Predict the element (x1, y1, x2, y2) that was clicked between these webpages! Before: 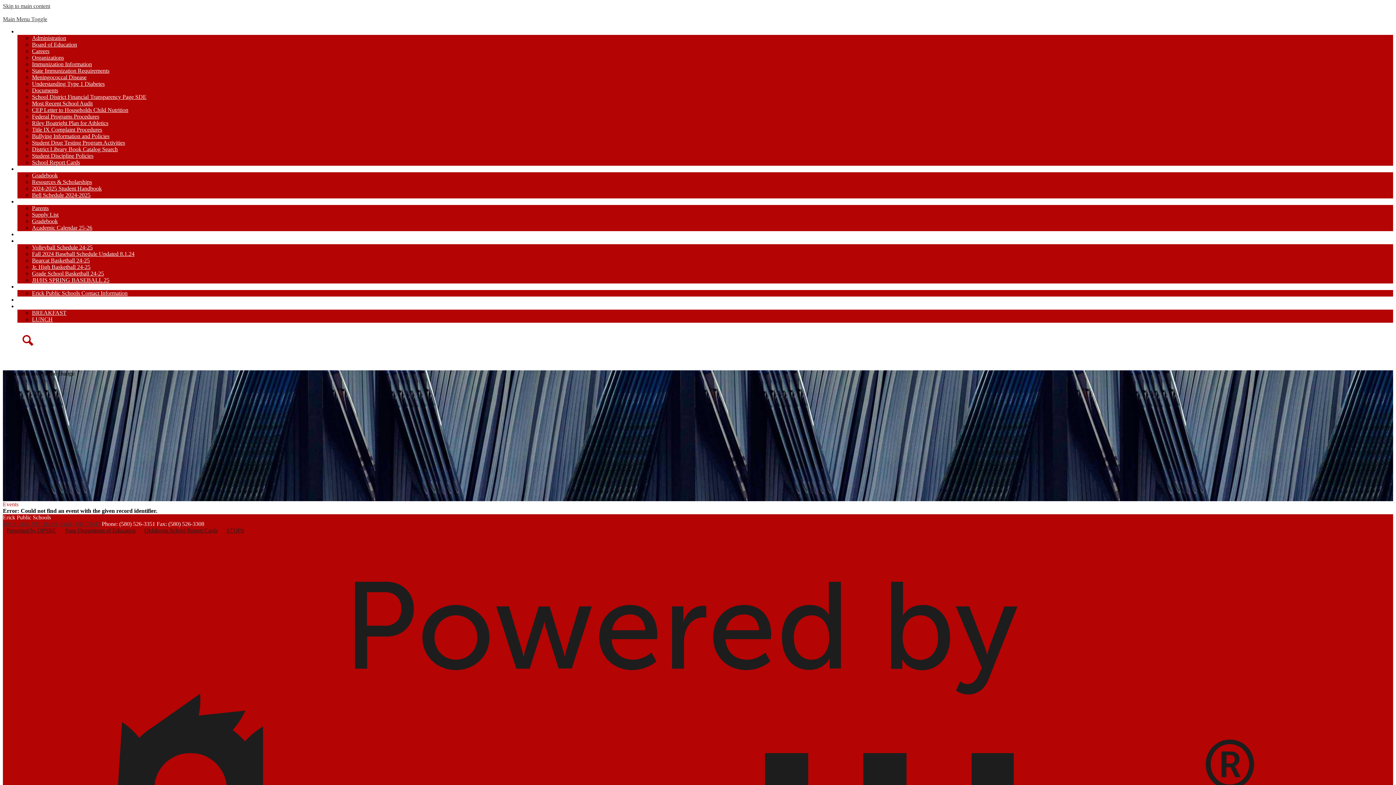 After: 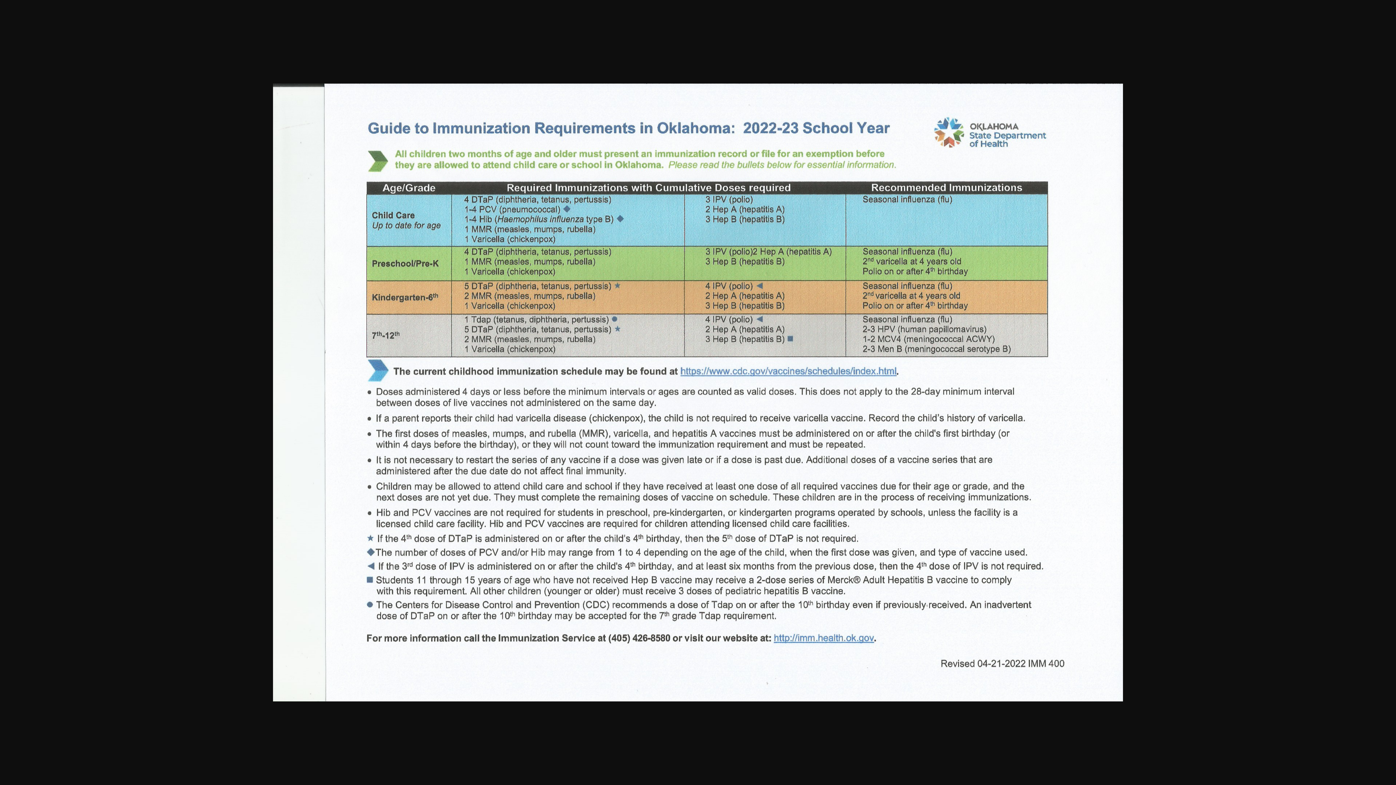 Action: label: State Immunization Requirements bbox: (32, 67, 109, 73)